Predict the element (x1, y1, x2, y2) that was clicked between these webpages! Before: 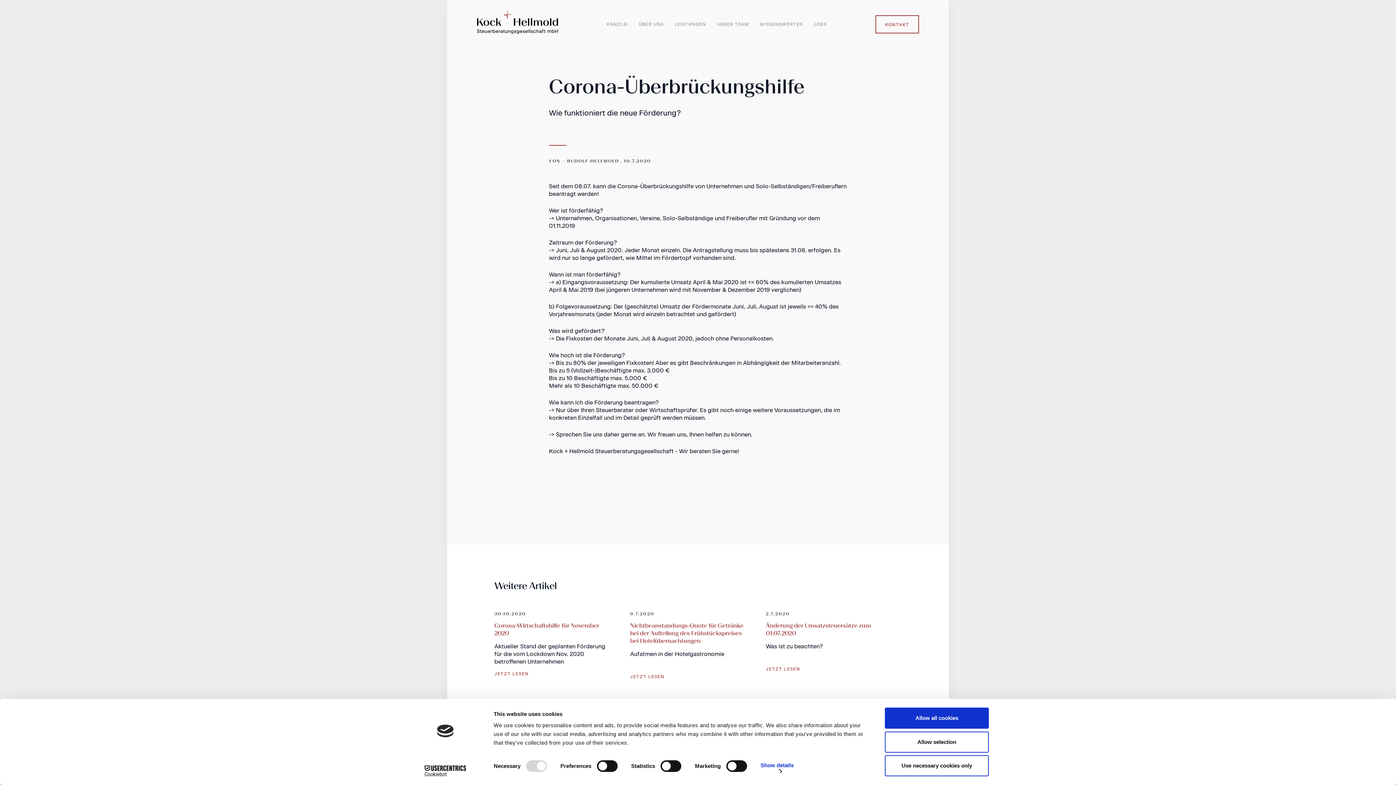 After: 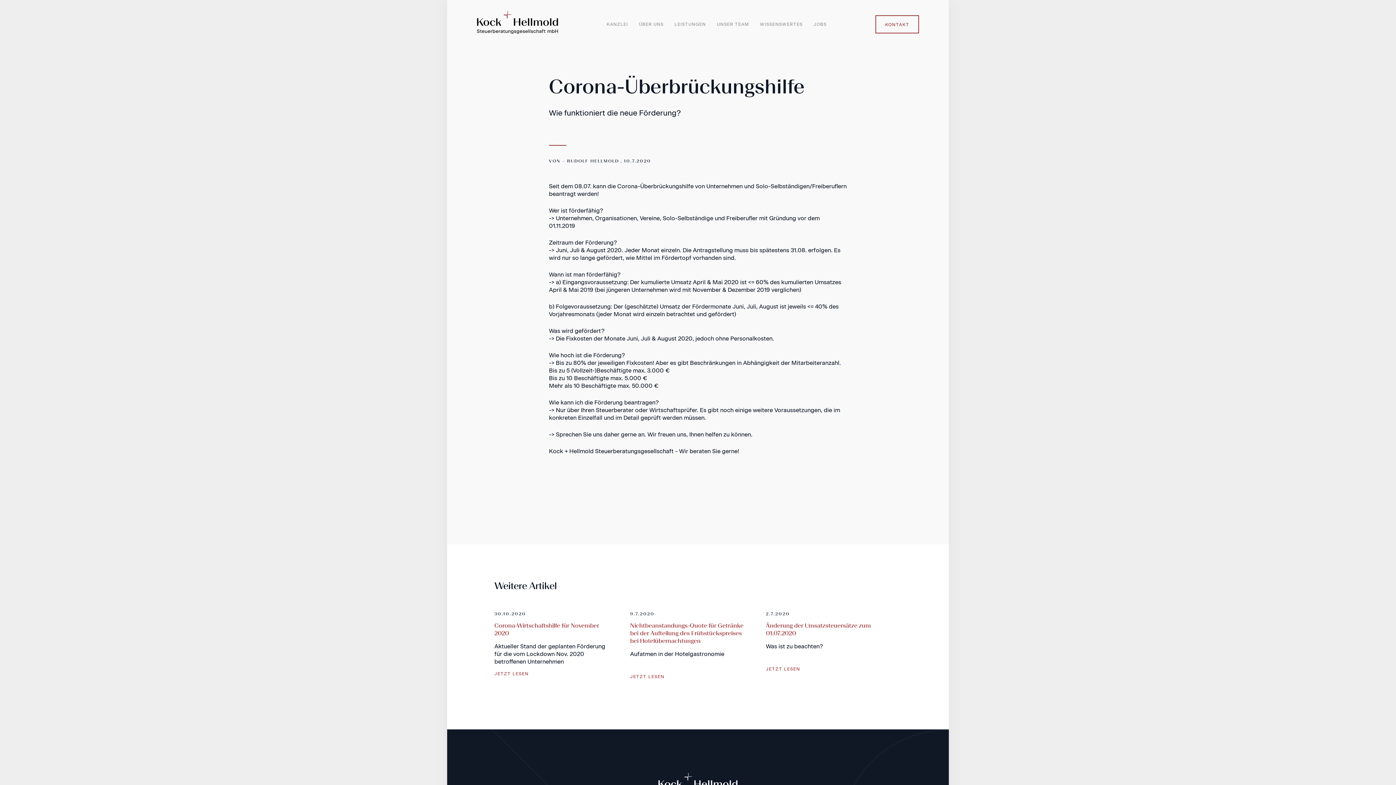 Action: label: Use necessary cookies only bbox: (885, 755, 989, 776)